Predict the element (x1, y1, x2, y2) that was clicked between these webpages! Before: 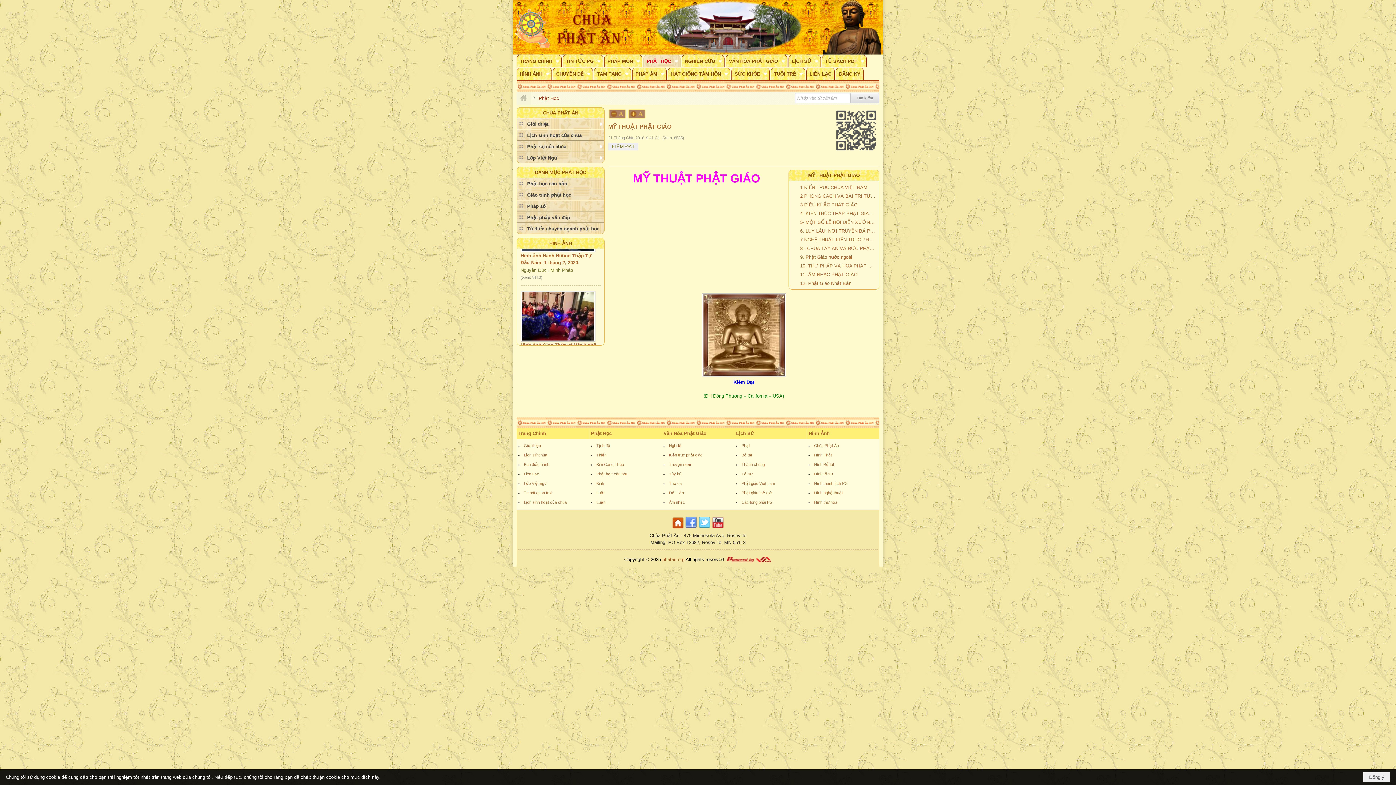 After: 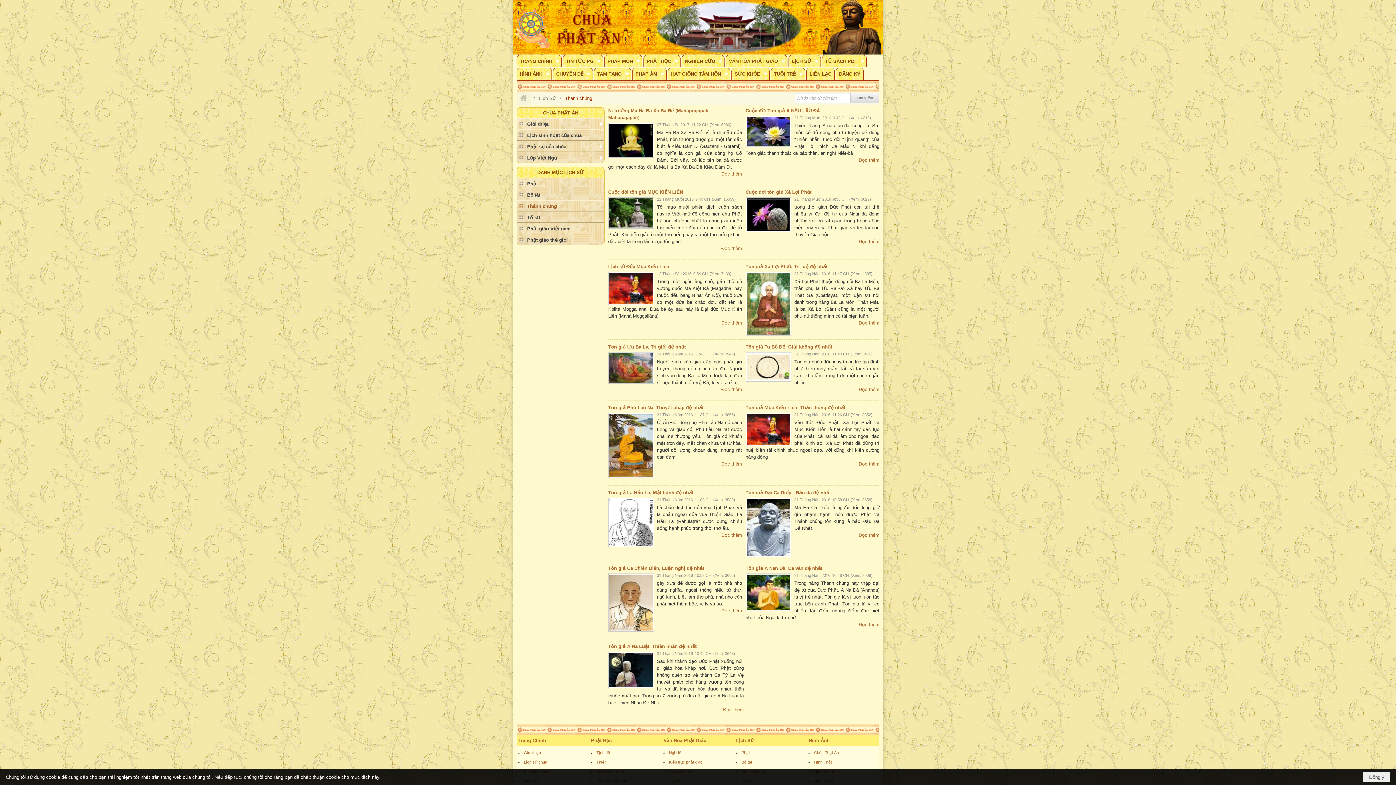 Action: label: Thánh chúng bbox: (741, 394, 765, 398)